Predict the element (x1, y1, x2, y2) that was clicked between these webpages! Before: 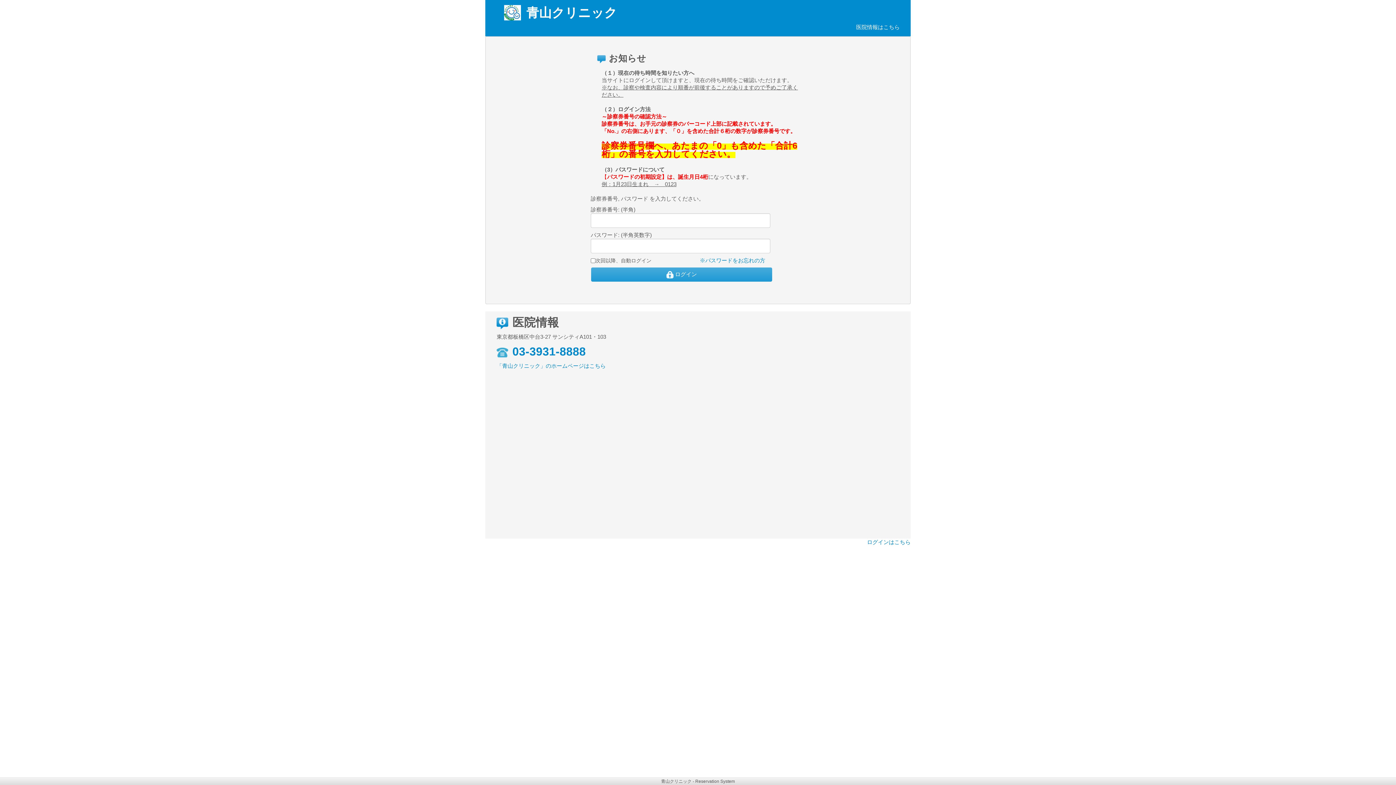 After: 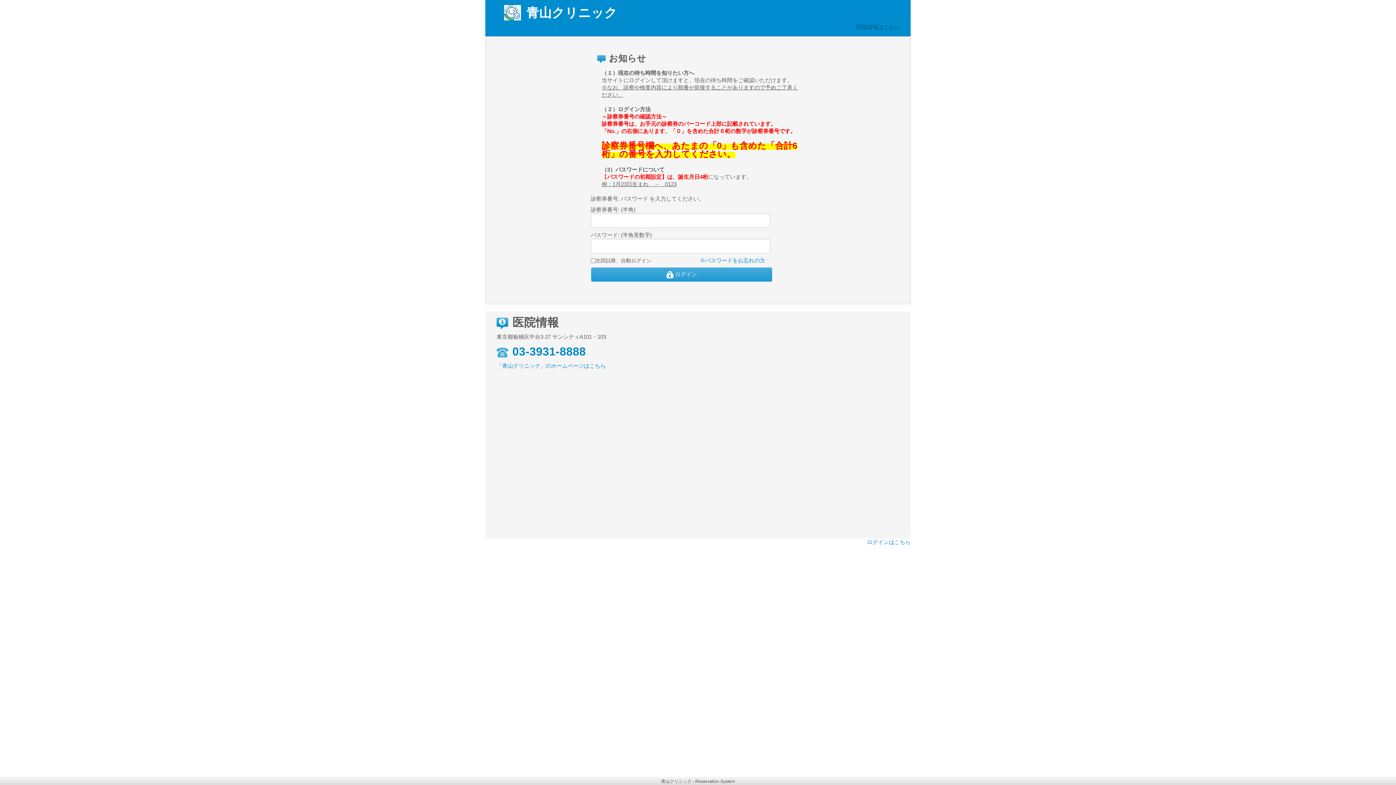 Action: label: 医院情報はこちら bbox: (856, 24, 900, 30)